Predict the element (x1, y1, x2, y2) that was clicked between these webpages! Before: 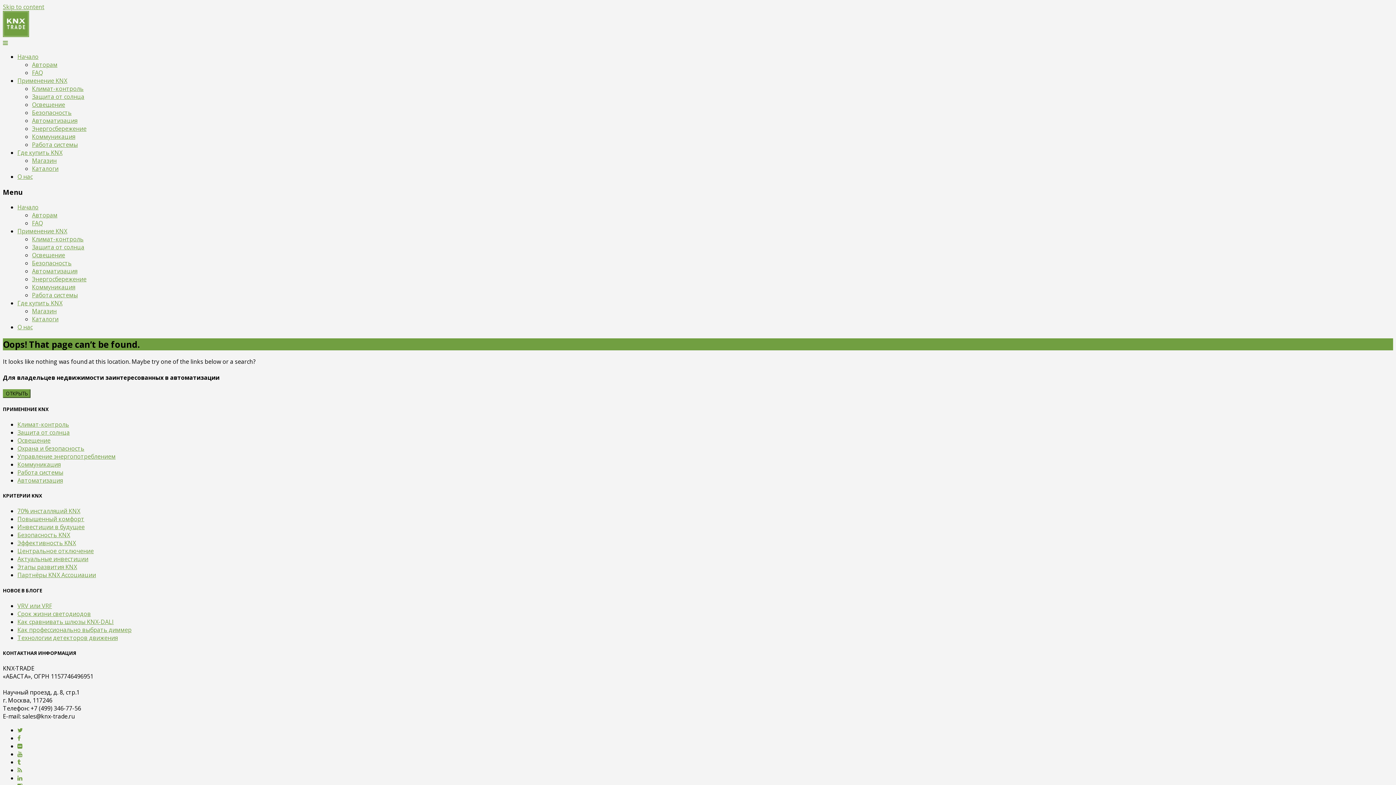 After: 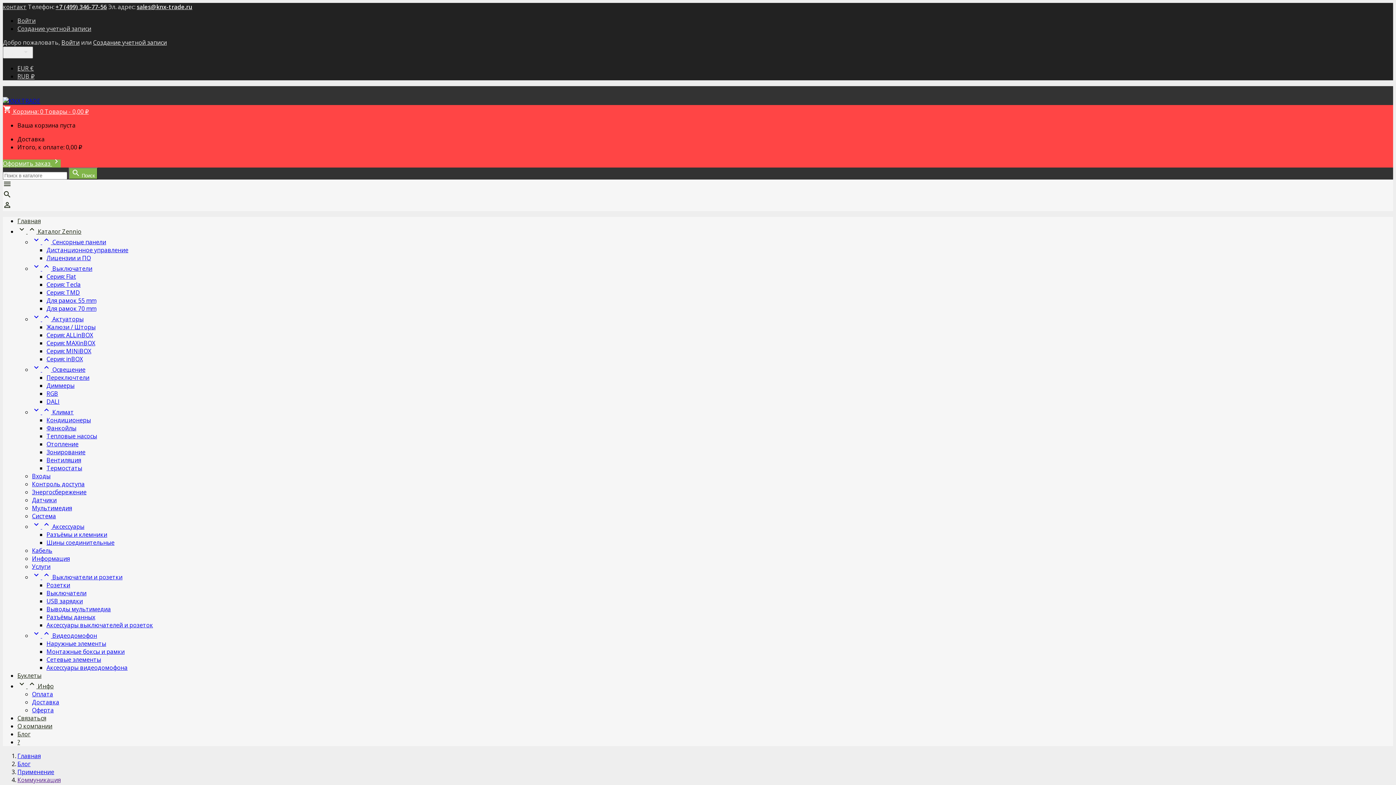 Action: label: Коммуникация bbox: (32, 132, 75, 140)